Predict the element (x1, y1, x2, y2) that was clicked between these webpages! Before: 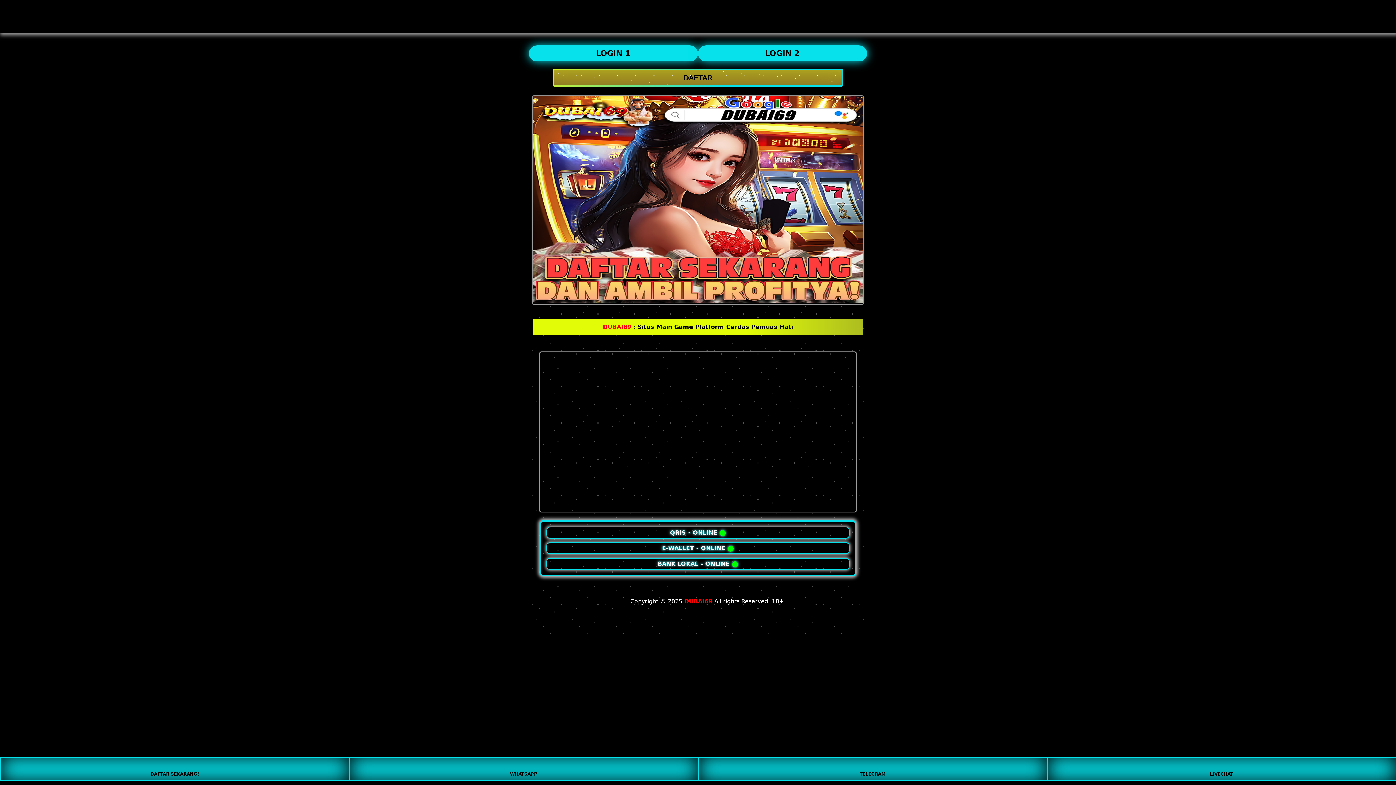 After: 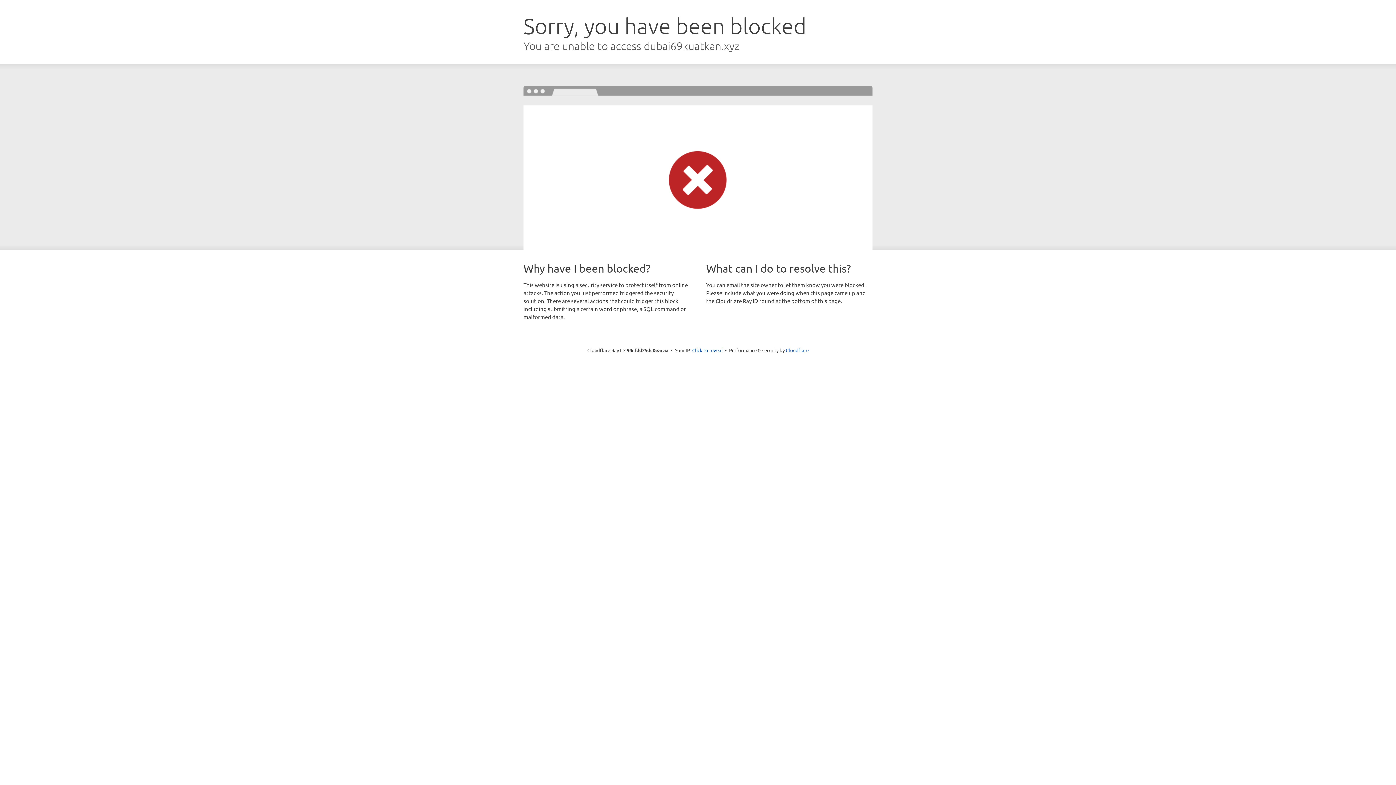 Action: bbox: (546, 542, 849, 554) label: E-WALLET - ONLINE ⬤